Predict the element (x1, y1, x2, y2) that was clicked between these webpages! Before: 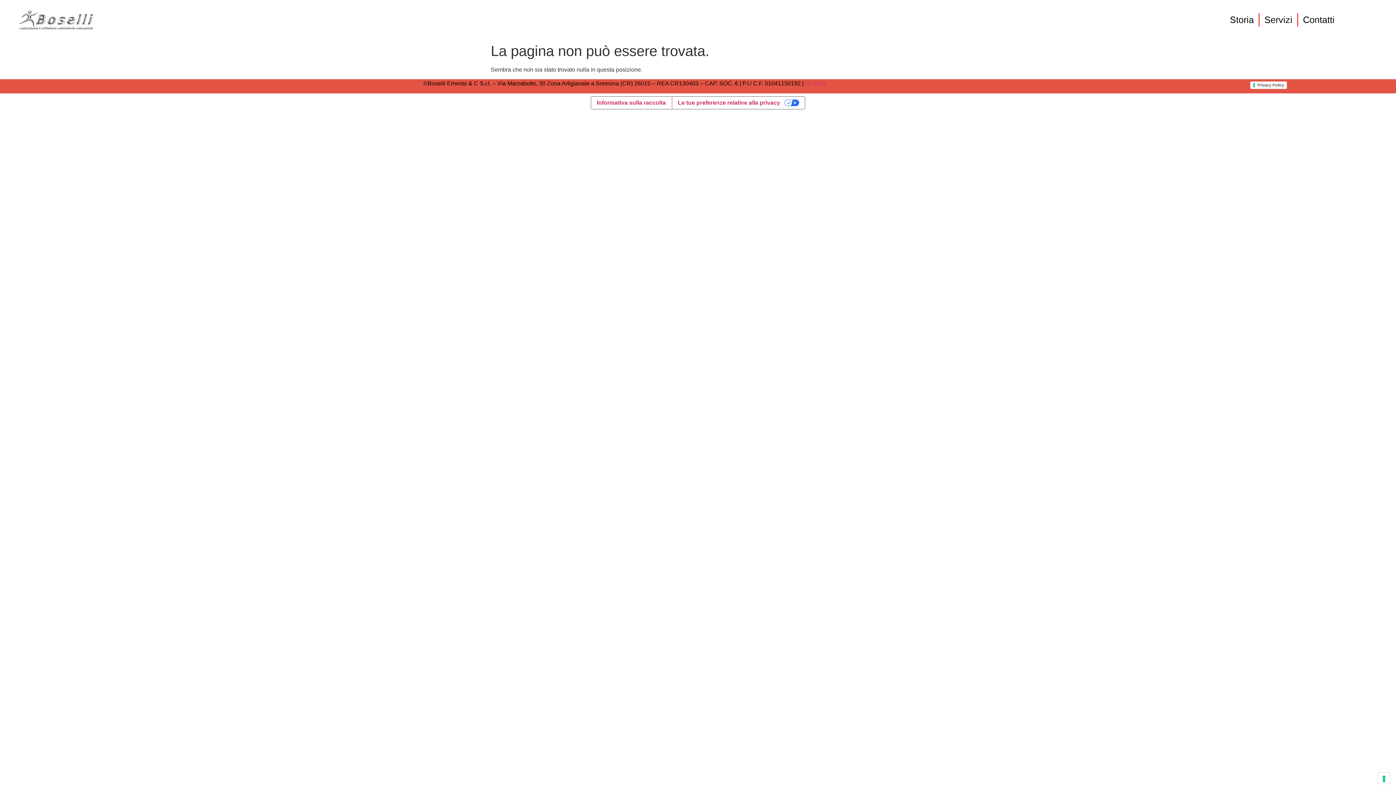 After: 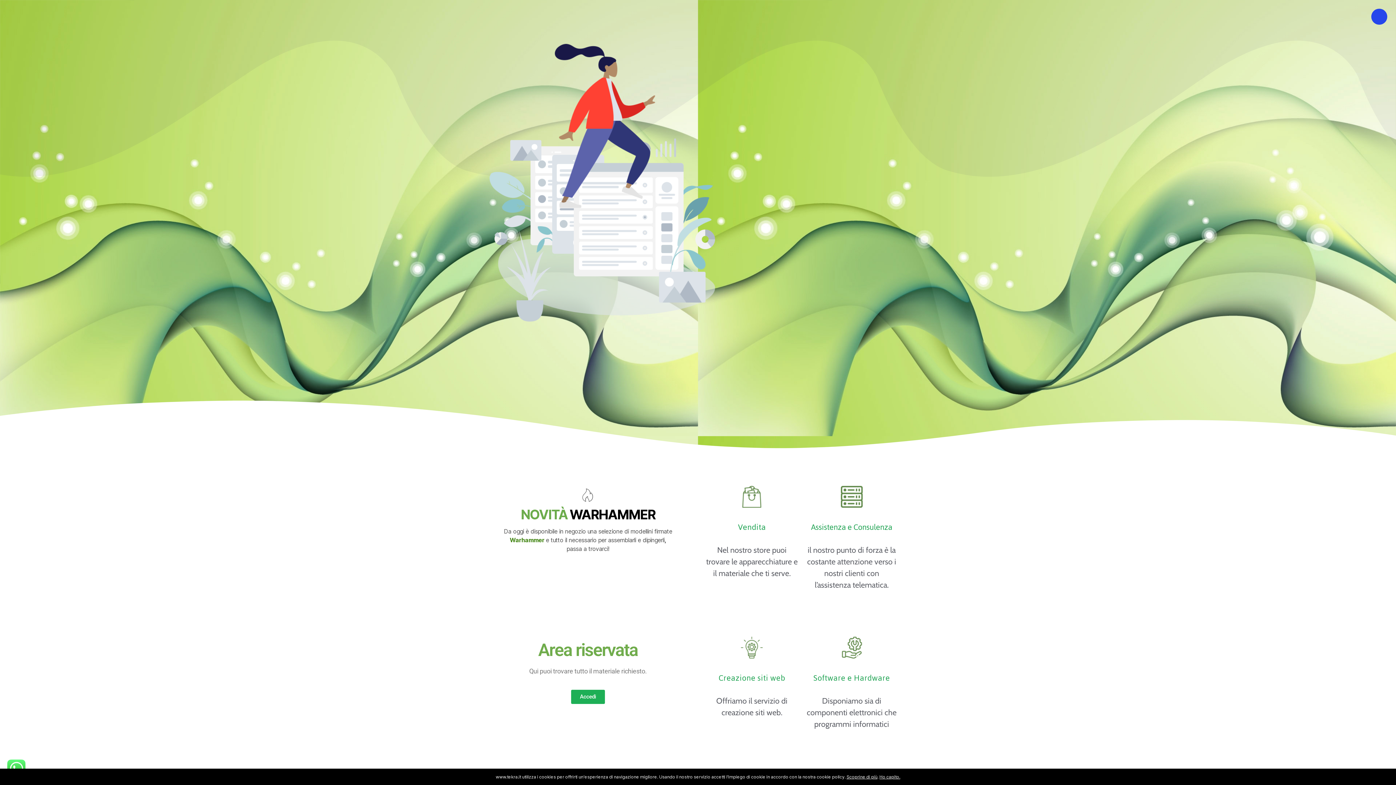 Action: label: @TekrA bbox: (805, 80, 826, 86)